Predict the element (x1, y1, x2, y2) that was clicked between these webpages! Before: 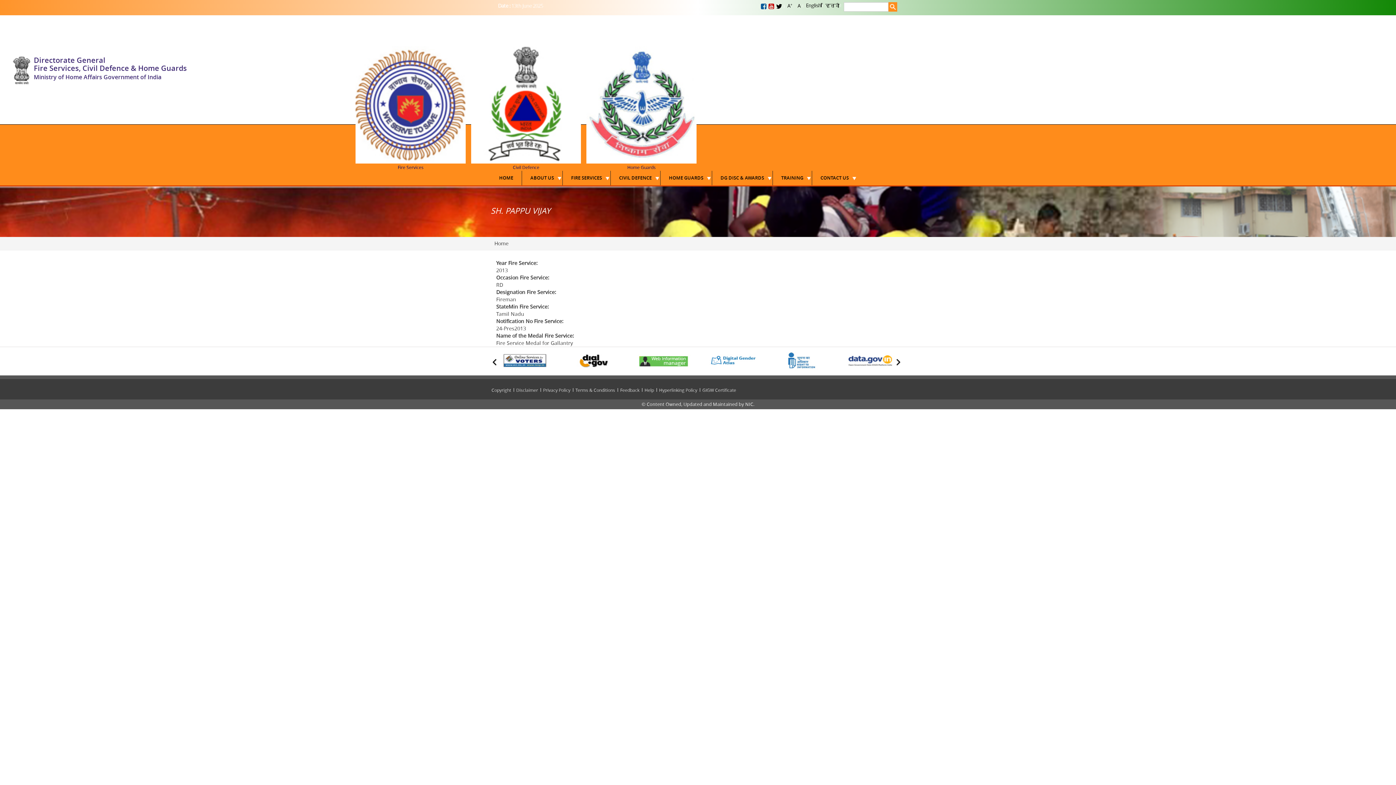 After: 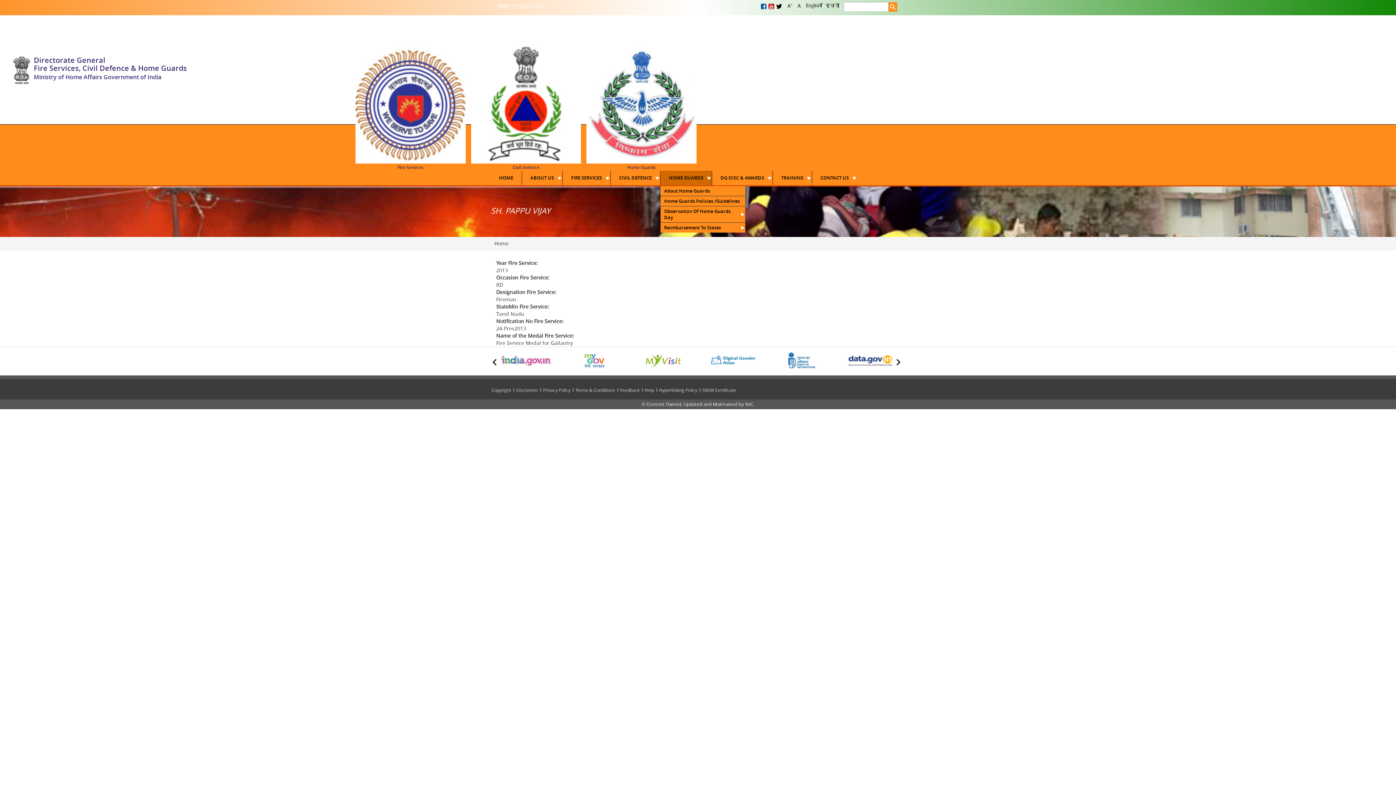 Action: bbox: (660, 171, 712, 185) label: HOME GUARDS